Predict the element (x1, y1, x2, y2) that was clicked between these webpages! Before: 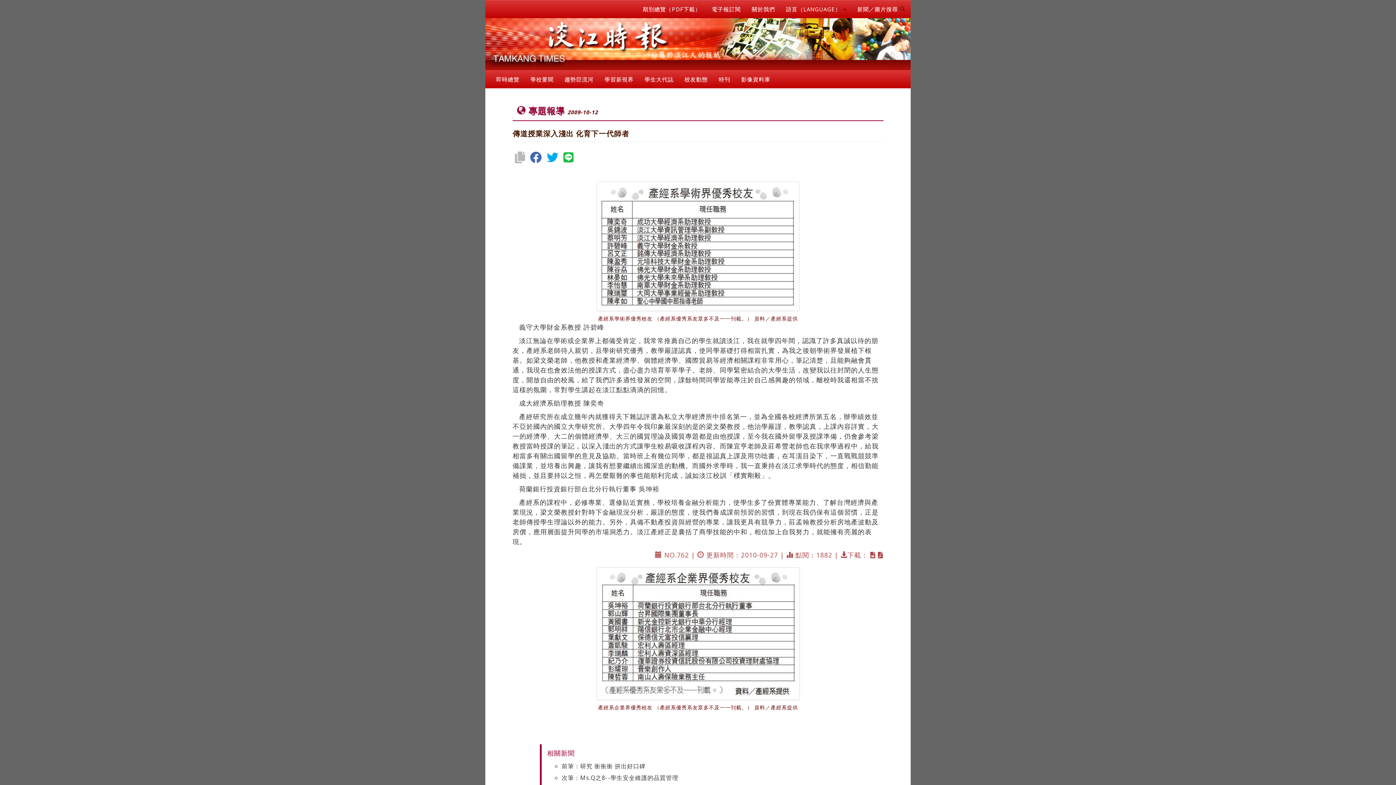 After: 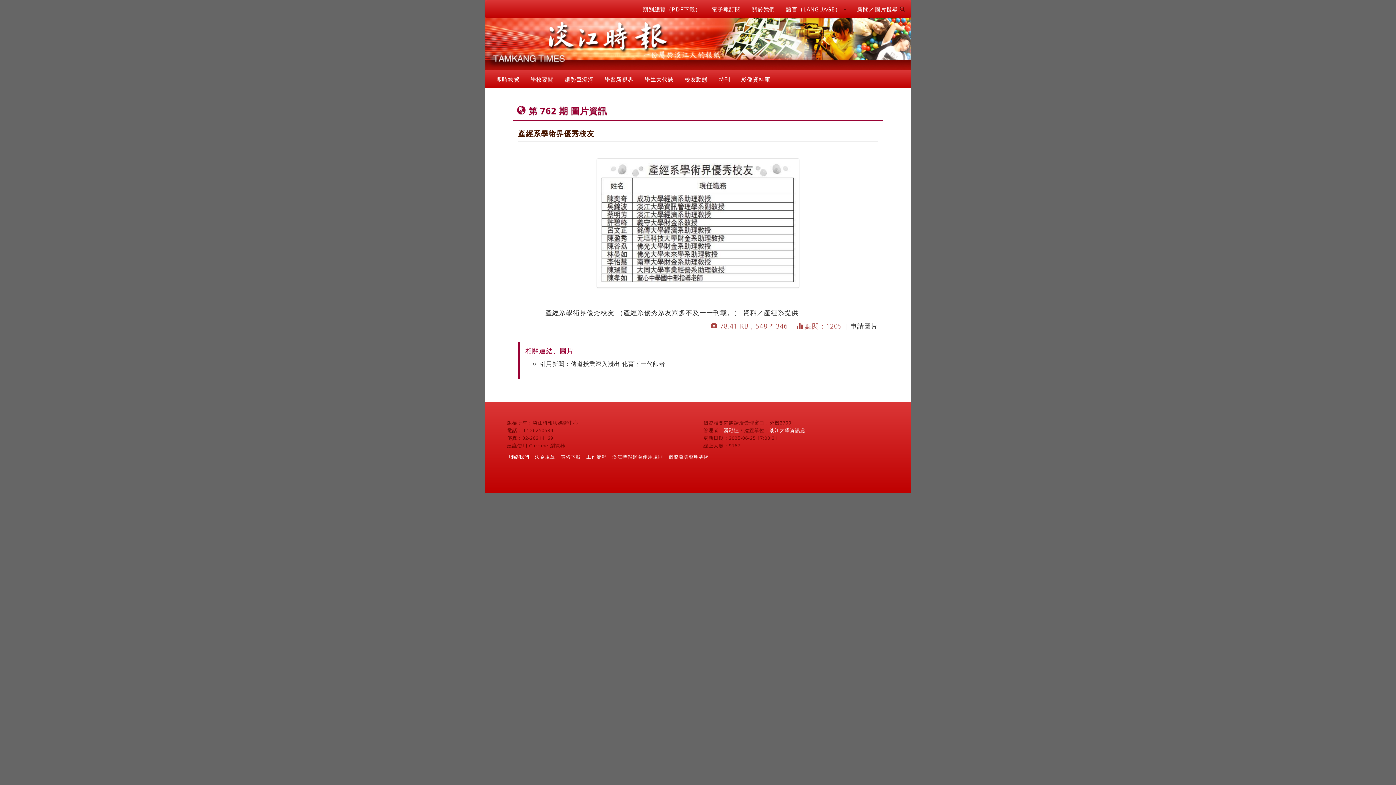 Action: label: 產經系學術界優秀校友 （產經系優秀系友眾多不及一一刊載。） 資料／產經系提供 bbox: (598, 314, 798, 322)